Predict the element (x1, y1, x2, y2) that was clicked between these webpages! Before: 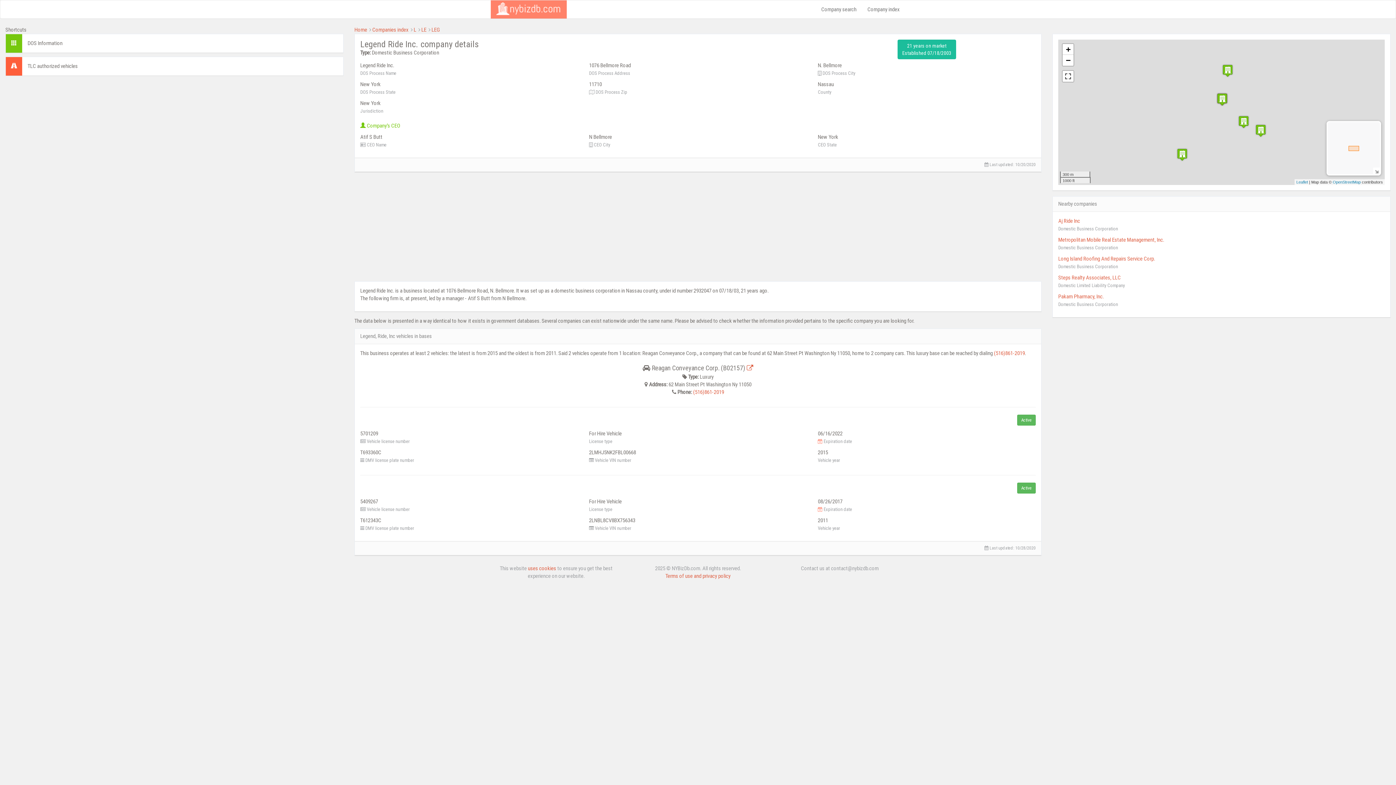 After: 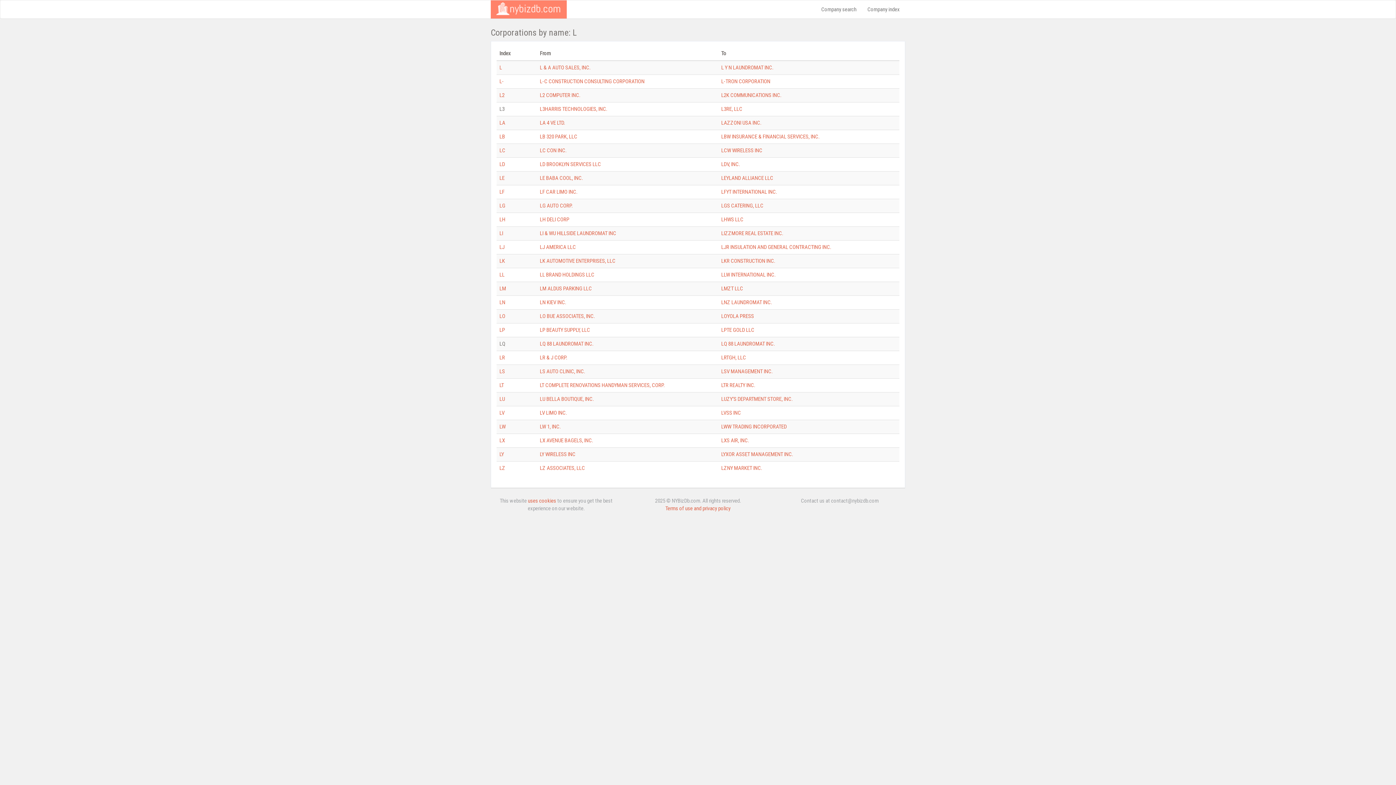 Action: bbox: (413, 26, 416, 33) label: L